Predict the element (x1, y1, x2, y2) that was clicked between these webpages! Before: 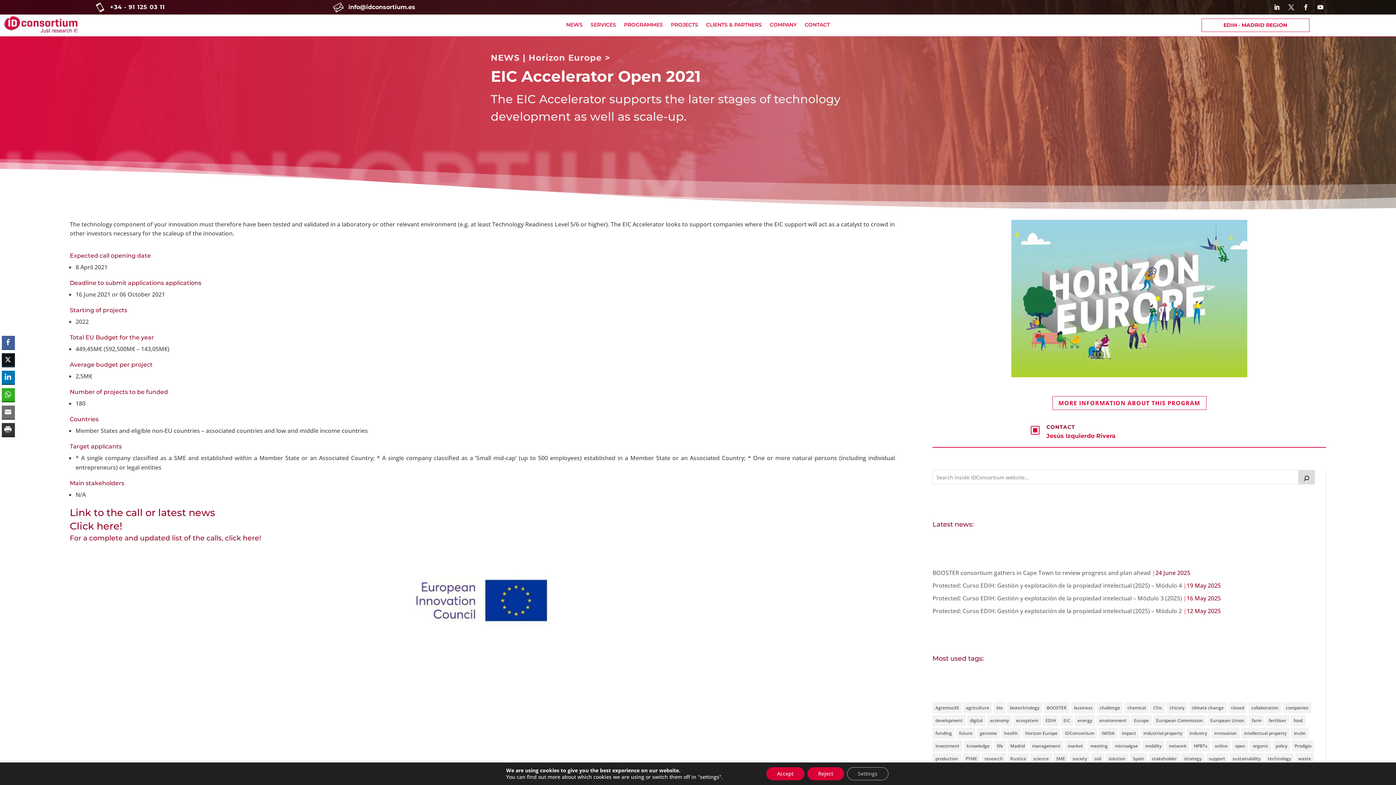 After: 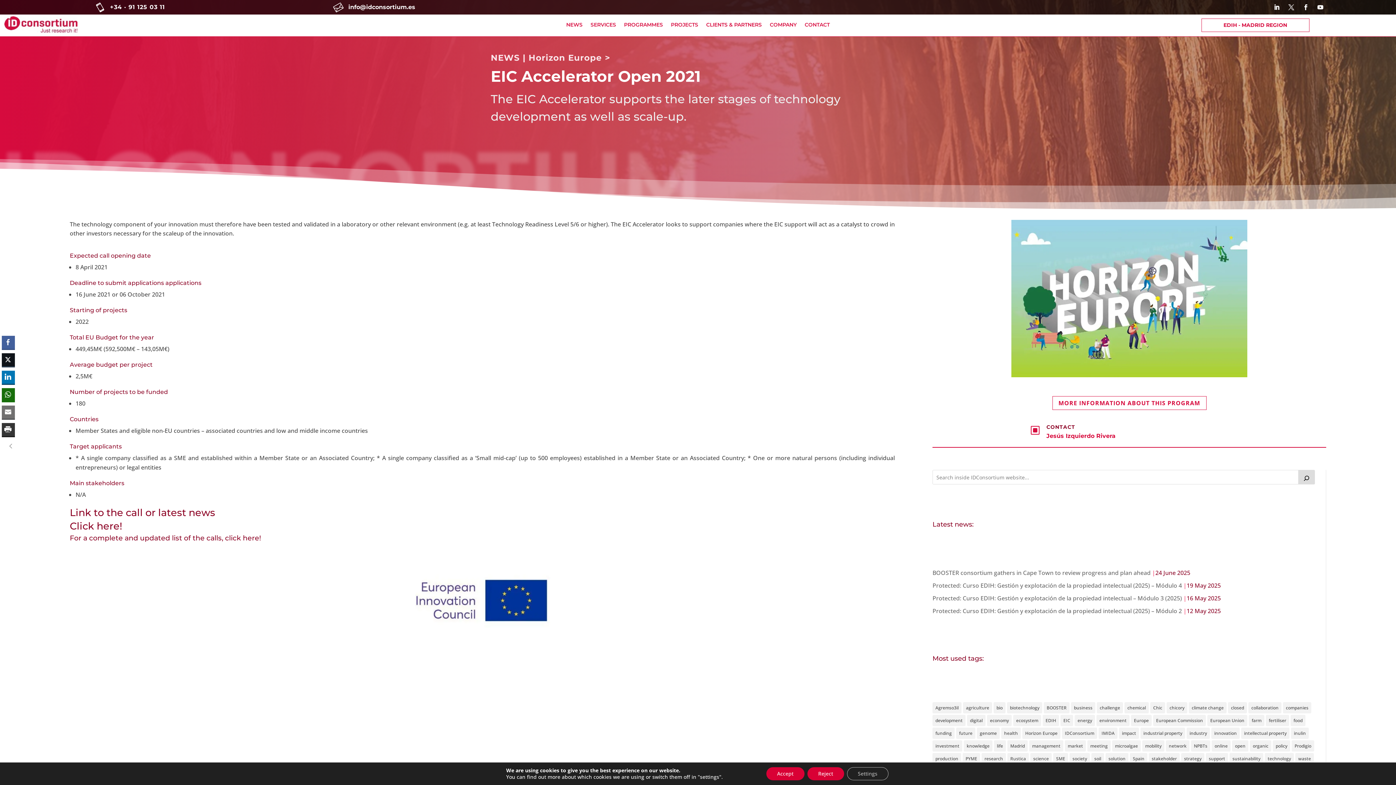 Action: label: WhatsApp Share bbox: (1, 388, 14, 401)